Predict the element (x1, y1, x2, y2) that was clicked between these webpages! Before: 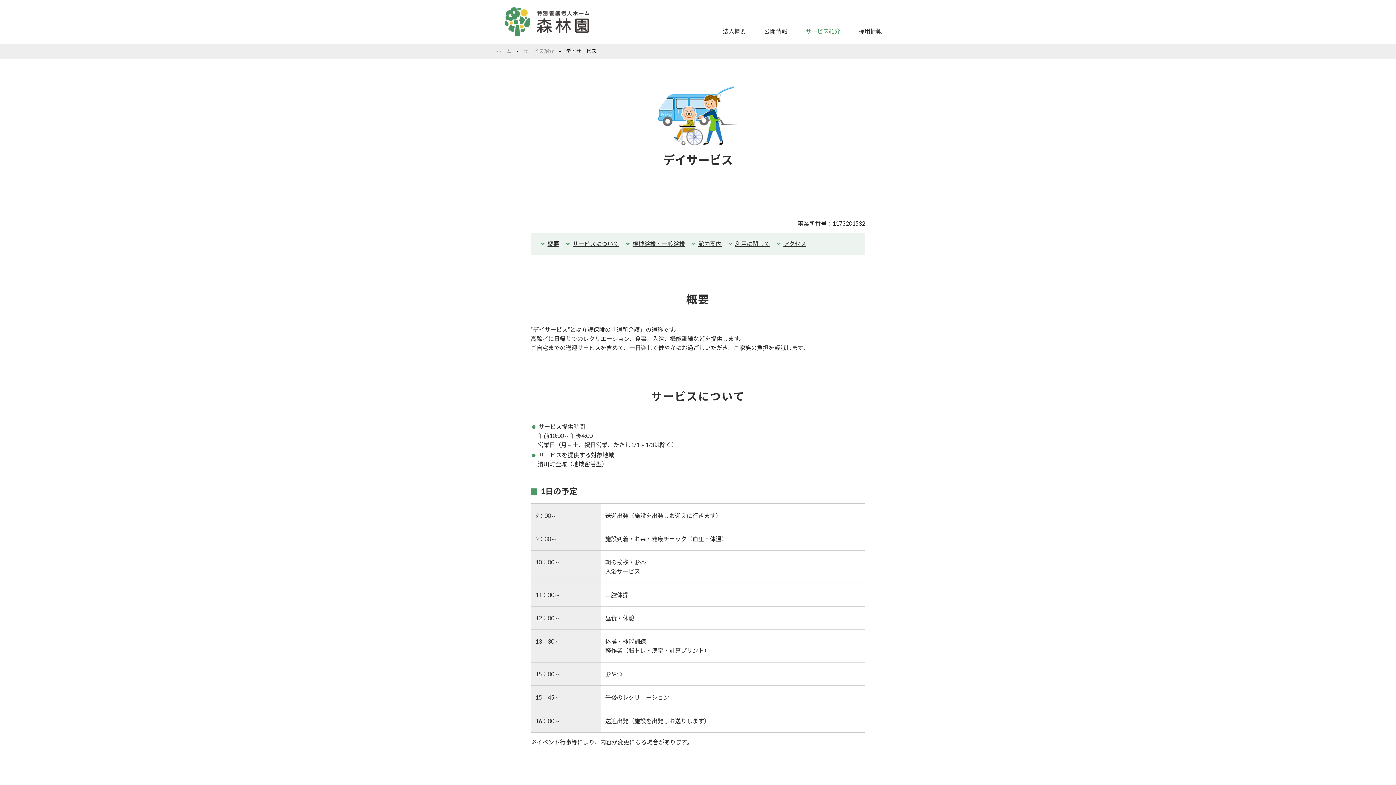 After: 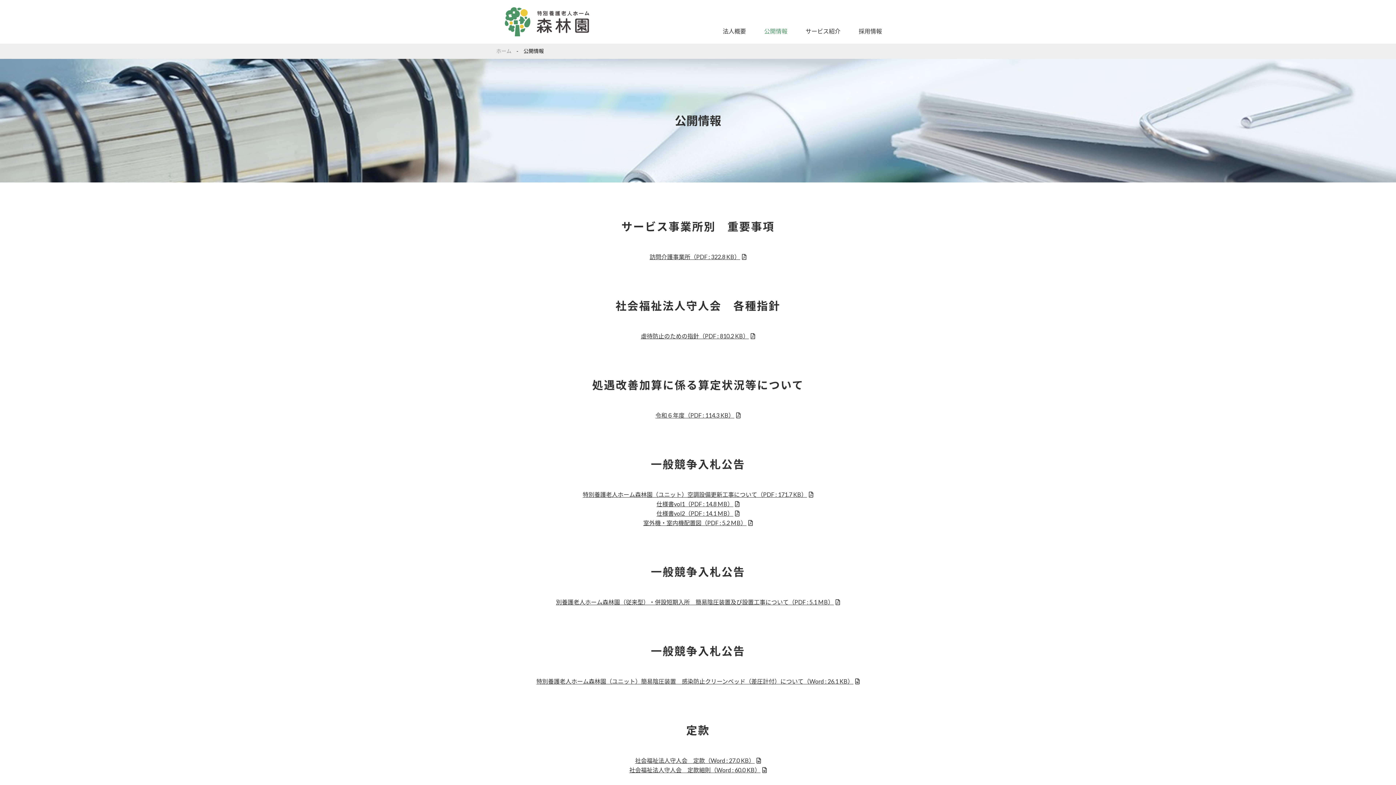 Action: bbox: (755, 18, 796, 43) label: 公開情報